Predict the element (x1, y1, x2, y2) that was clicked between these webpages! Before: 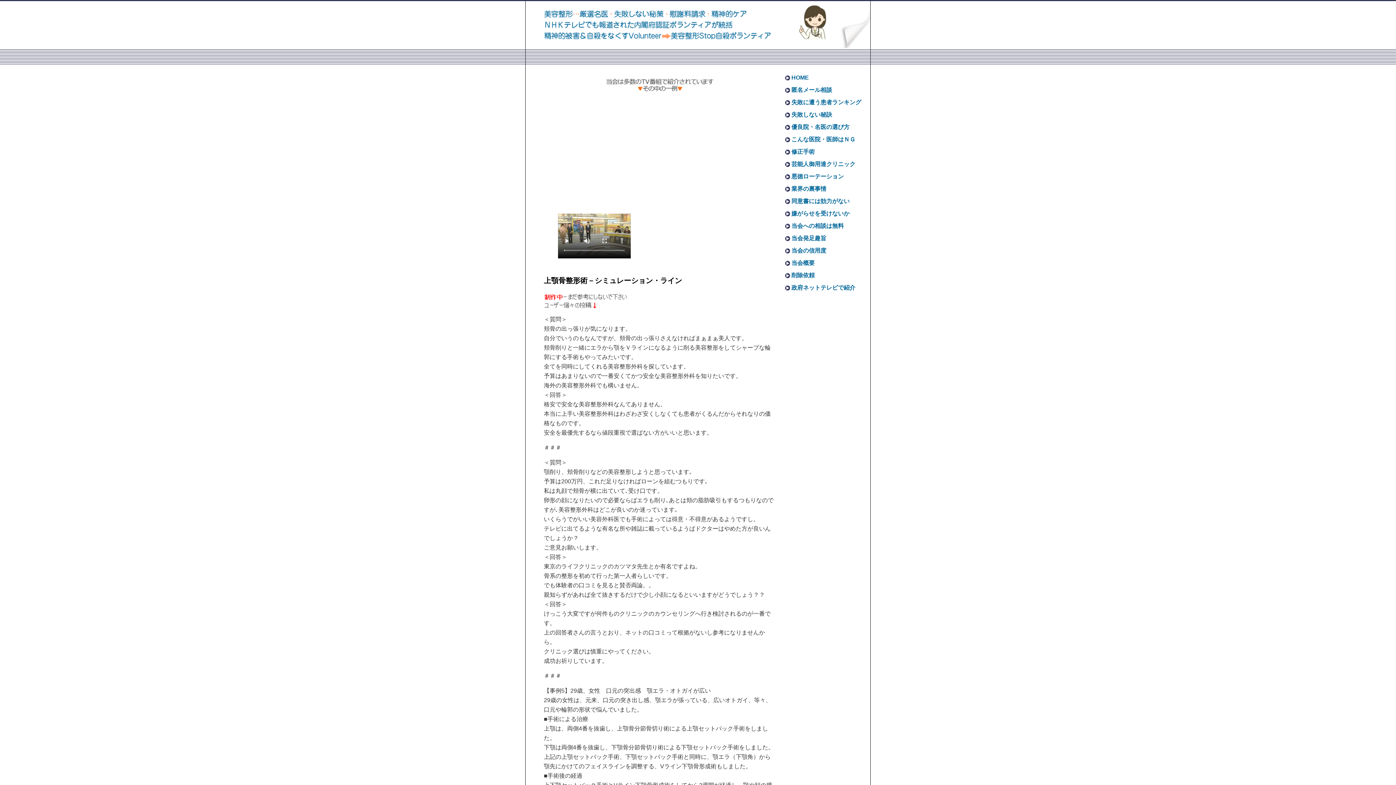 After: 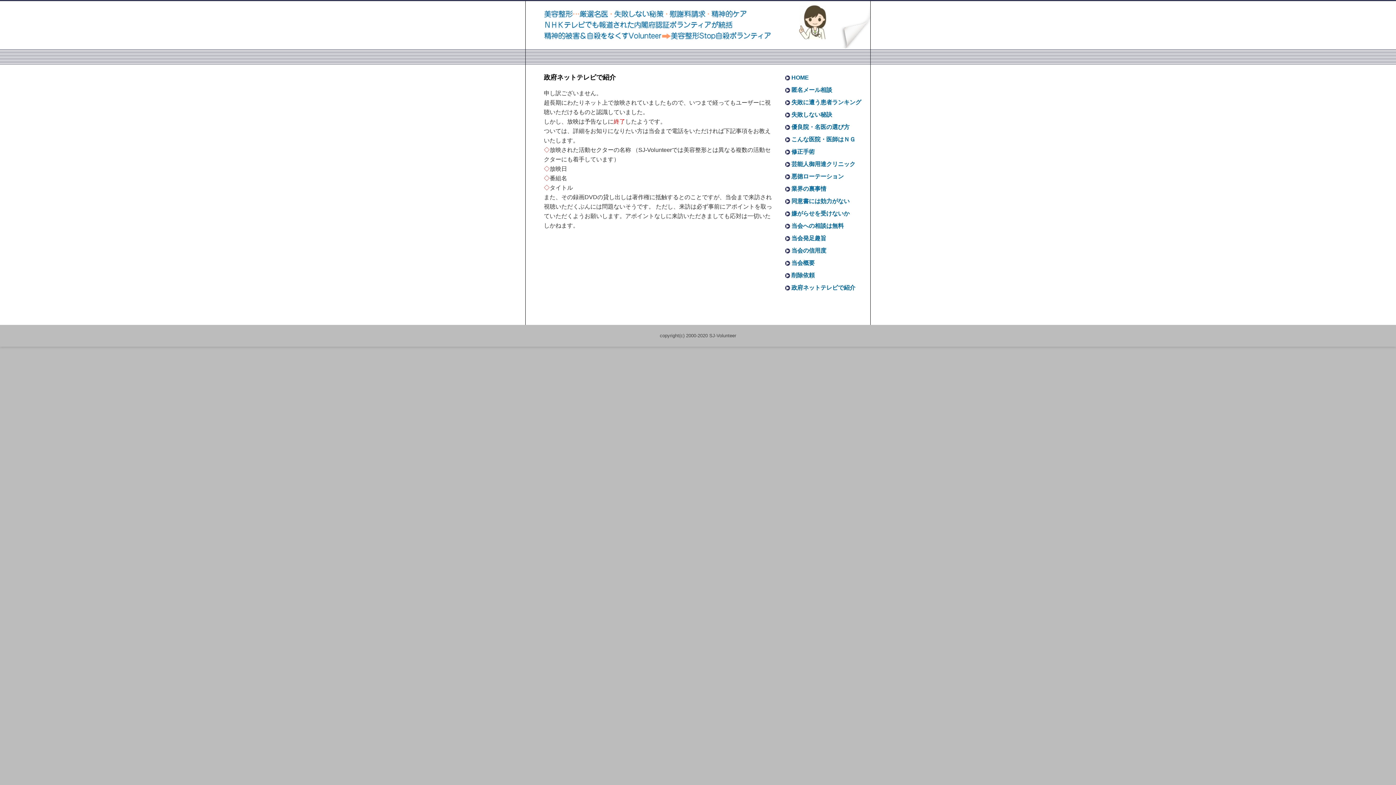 Action: bbox: (791, 284, 855, 290) label: 政府ネットテレビで紹介